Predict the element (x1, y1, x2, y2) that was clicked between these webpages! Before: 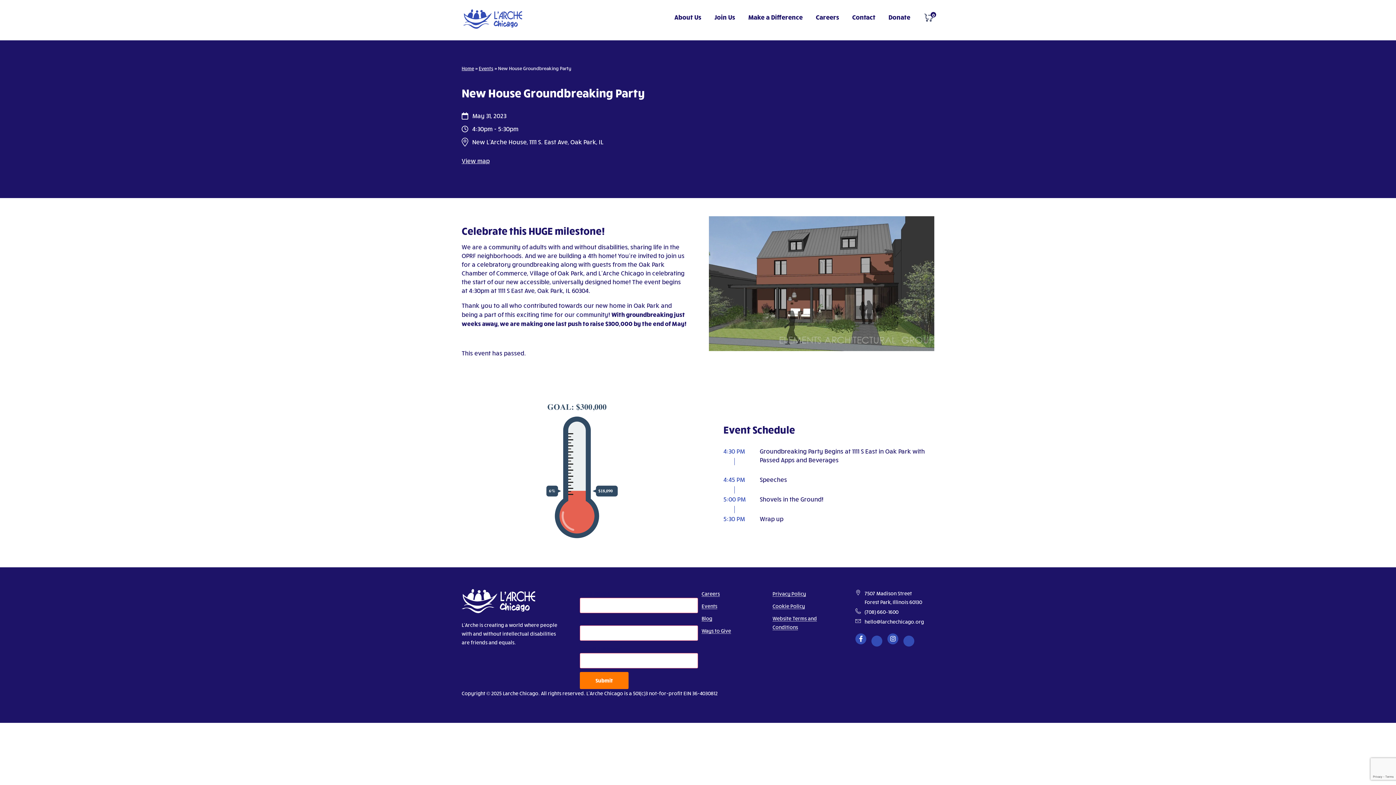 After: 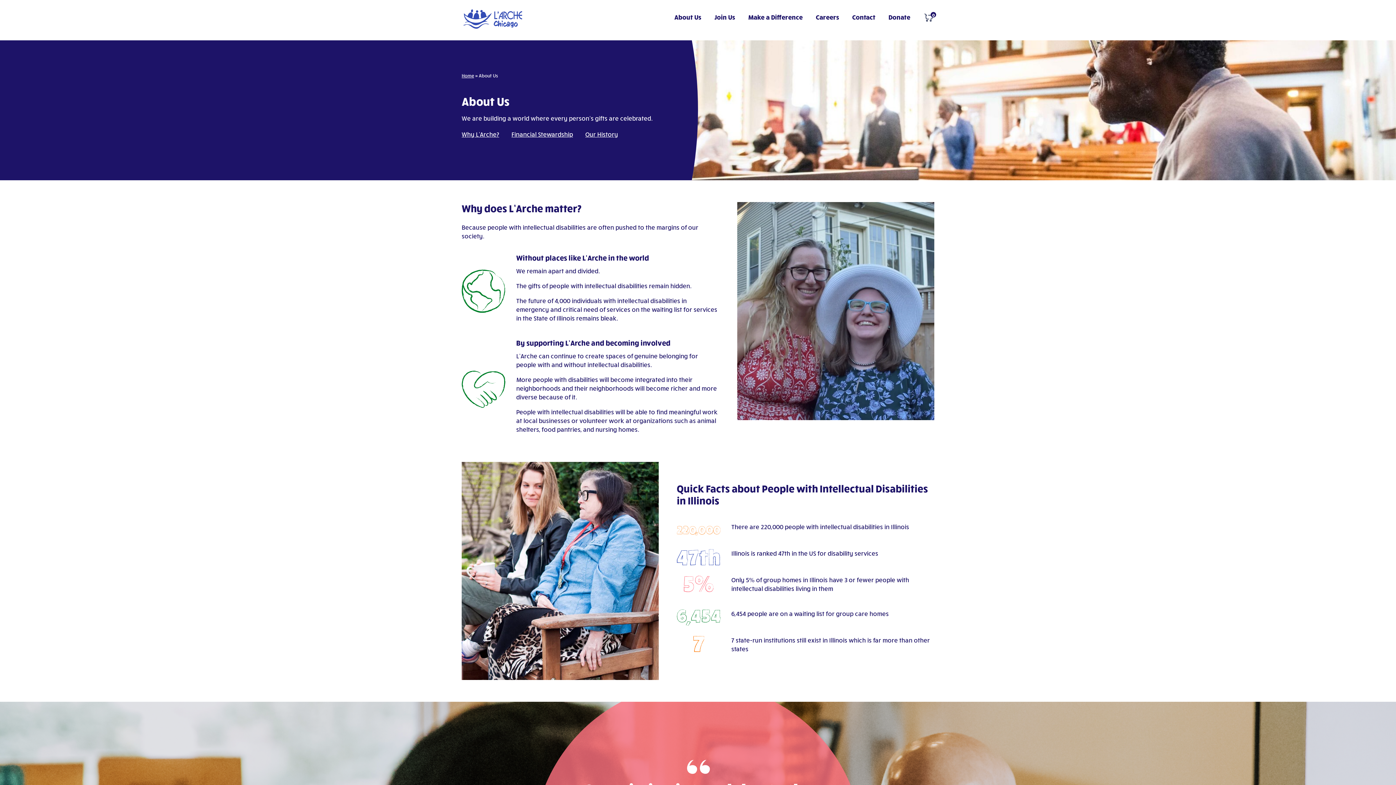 Action: label: About Us bbox: (674, 12, 701, 24)